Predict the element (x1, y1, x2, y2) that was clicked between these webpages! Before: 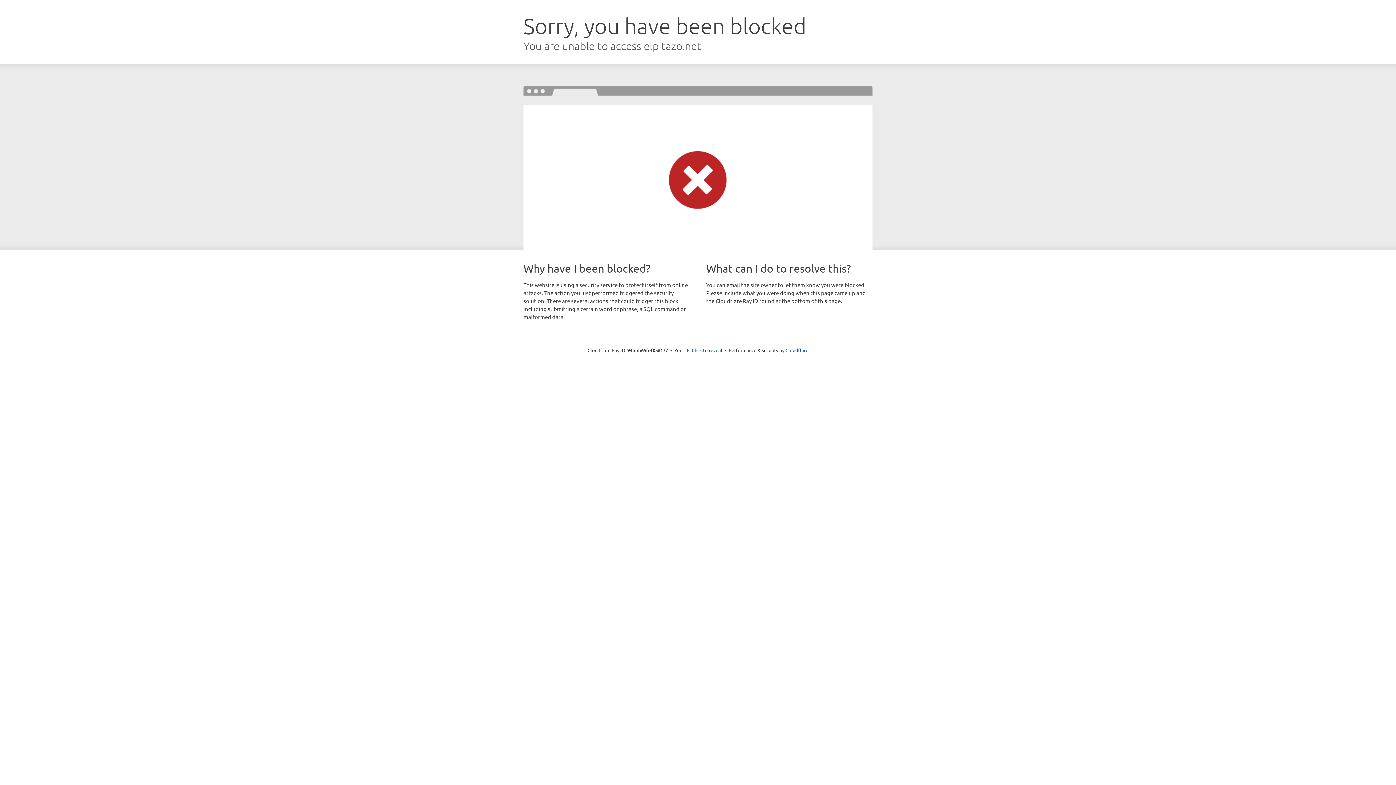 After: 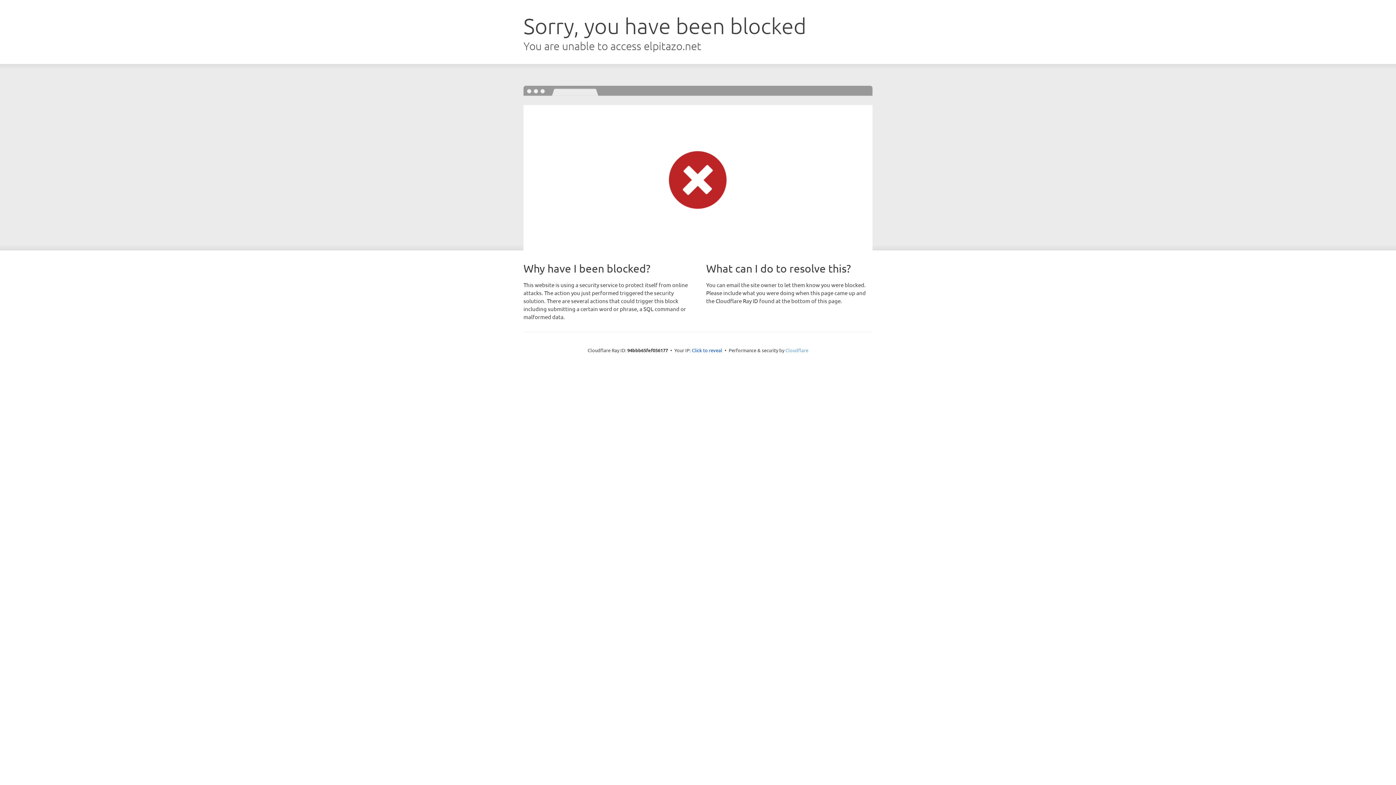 Action: bbox: (785, 347, 808, 353) label: Cloudflare